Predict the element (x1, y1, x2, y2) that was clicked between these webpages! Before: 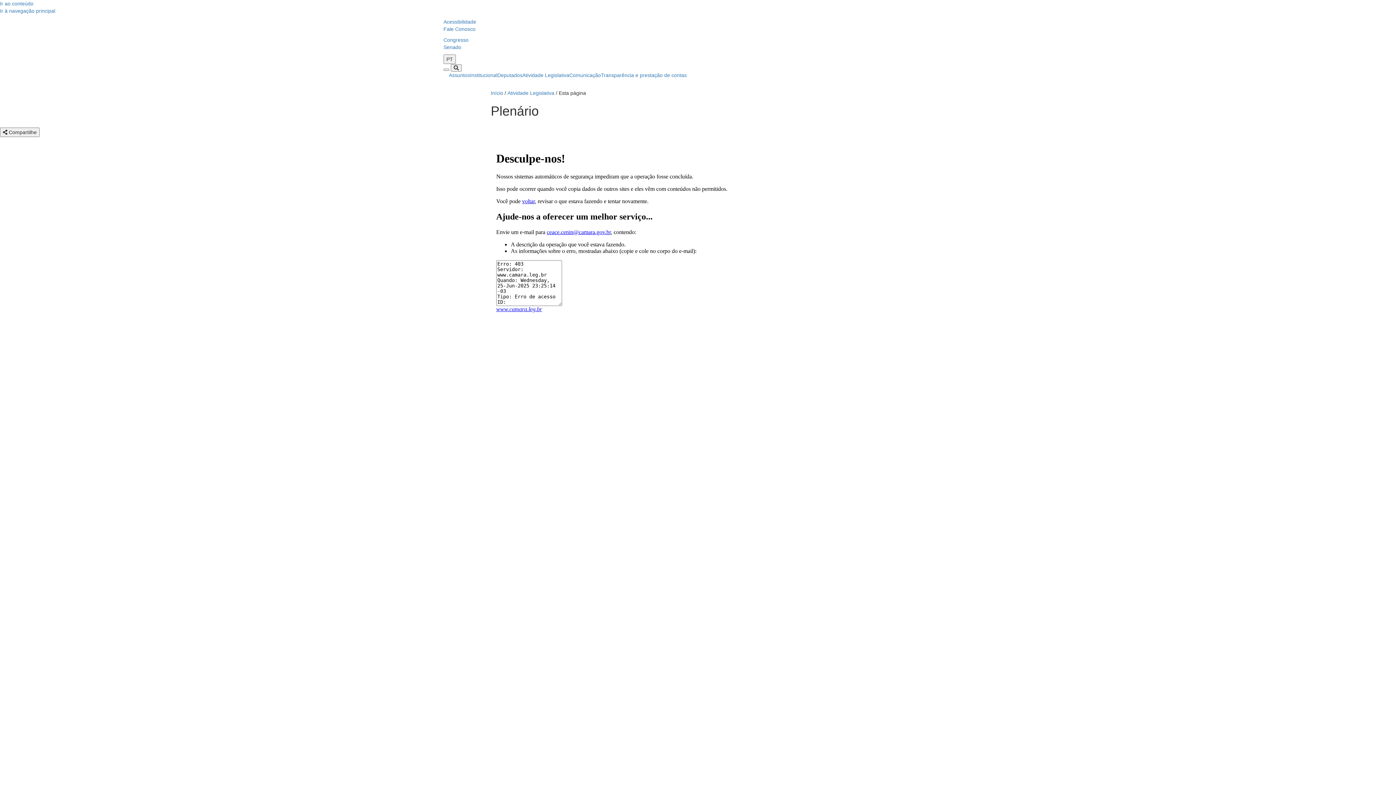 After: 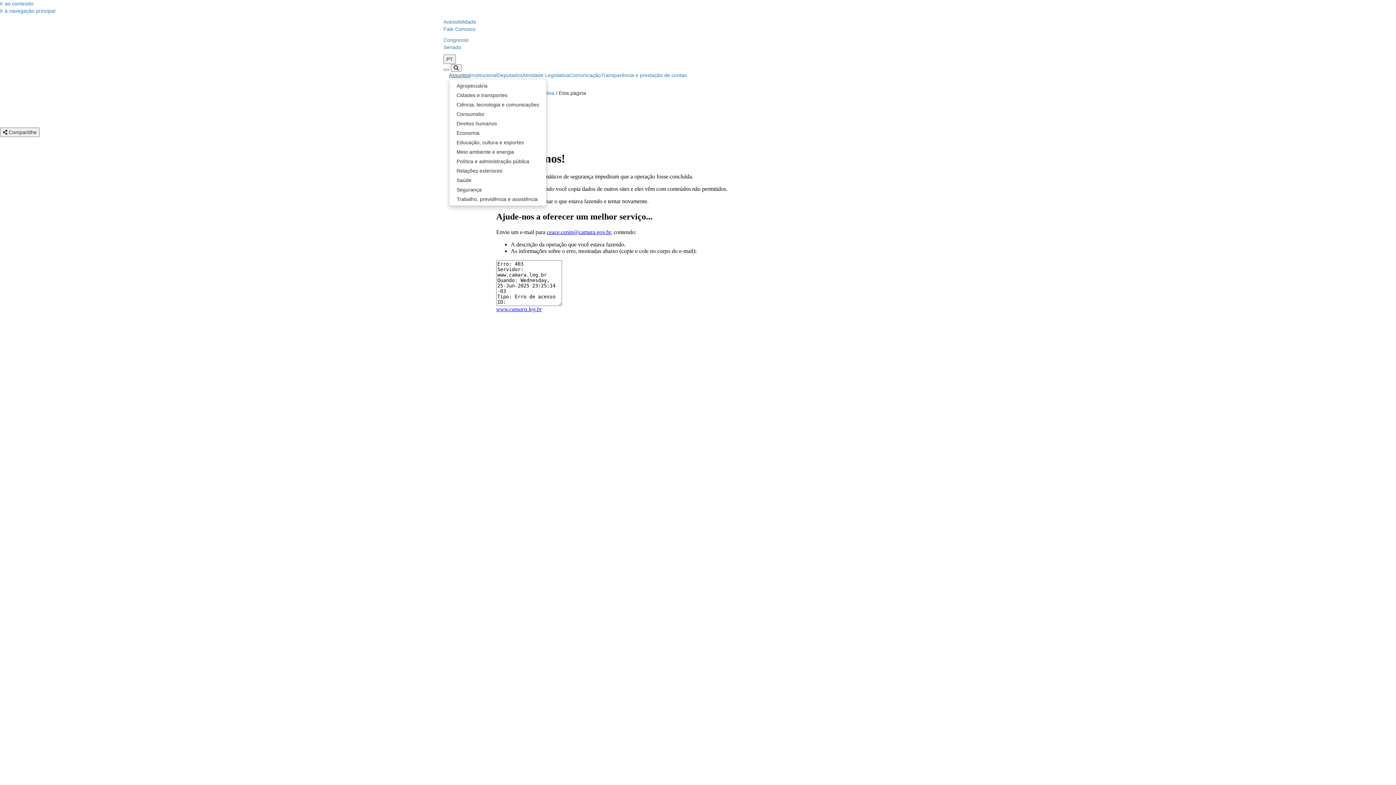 Action: label: Assuntos bbox: (449, 66, 470, 83)